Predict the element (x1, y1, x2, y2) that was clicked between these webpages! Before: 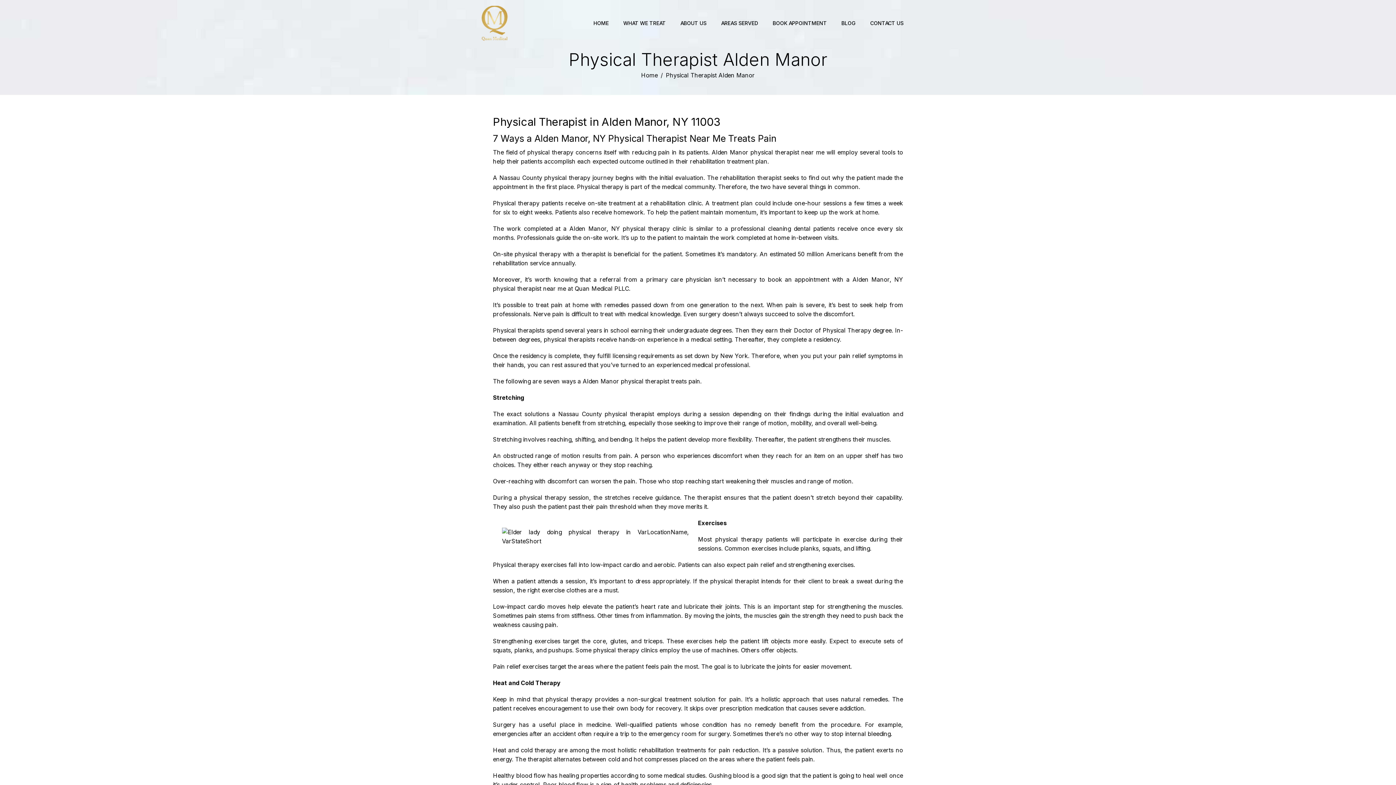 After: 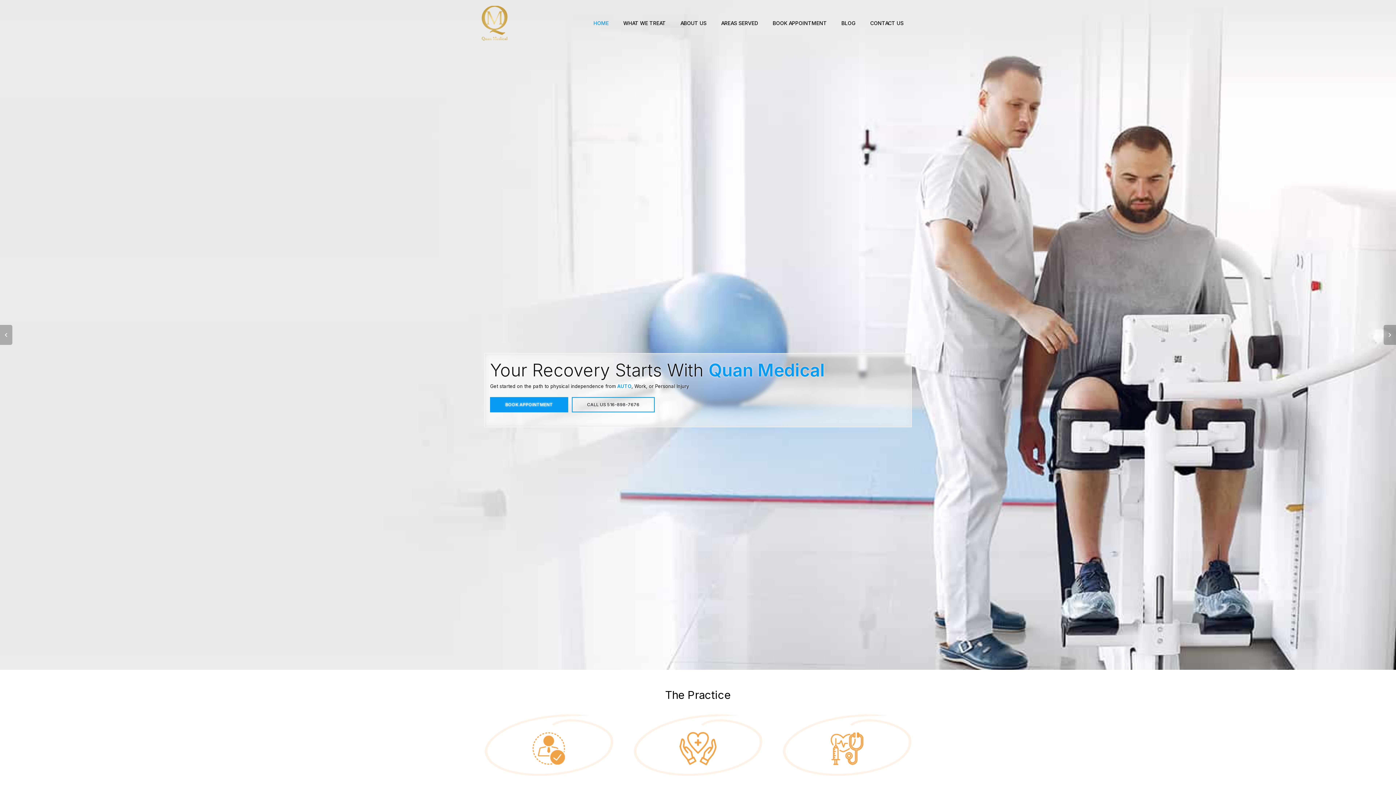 Action: label: Home bbox: (641, 71, 658, 78)